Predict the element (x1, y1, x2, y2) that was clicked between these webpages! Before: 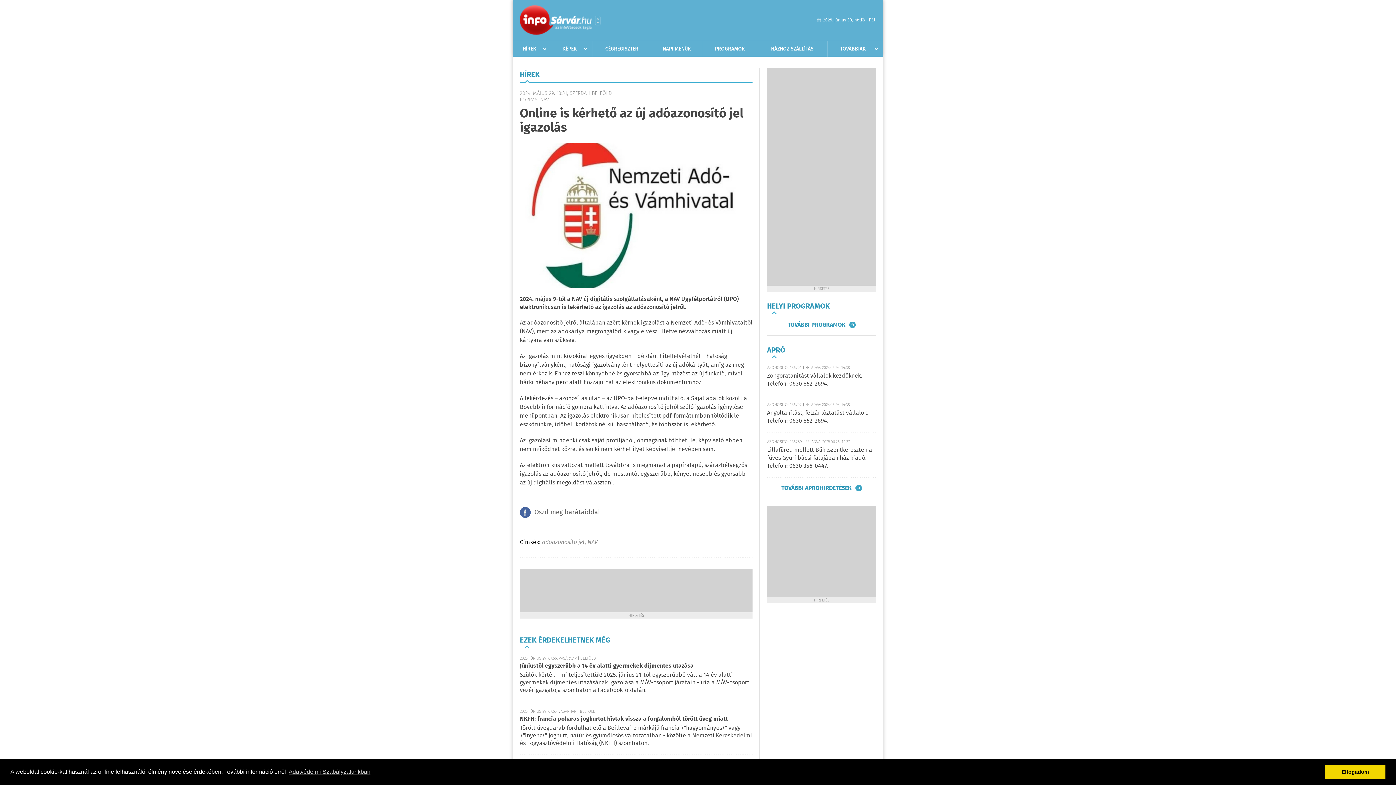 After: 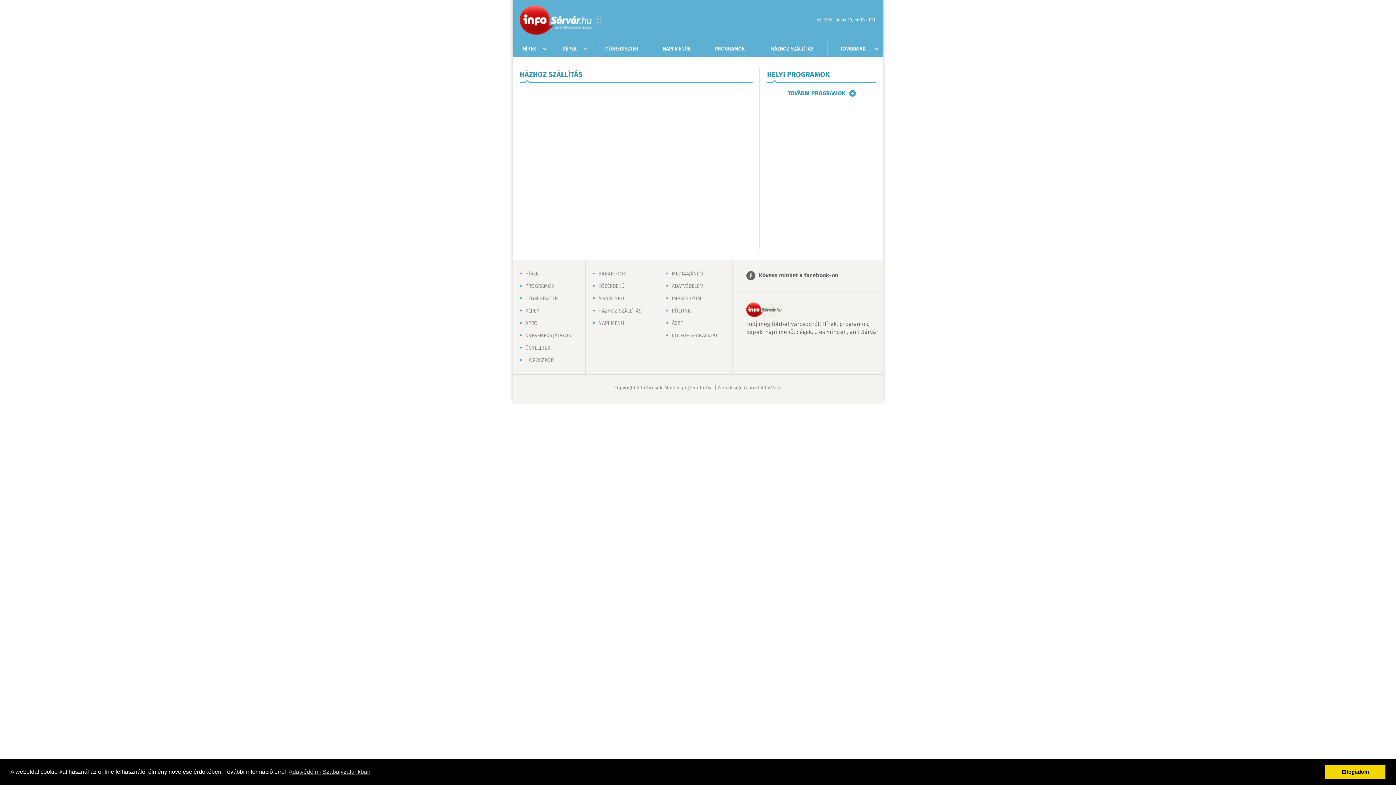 Action: bbox: (757, 41, 827, 56) label: HÁZHOZ SZÁLLÍTÁS